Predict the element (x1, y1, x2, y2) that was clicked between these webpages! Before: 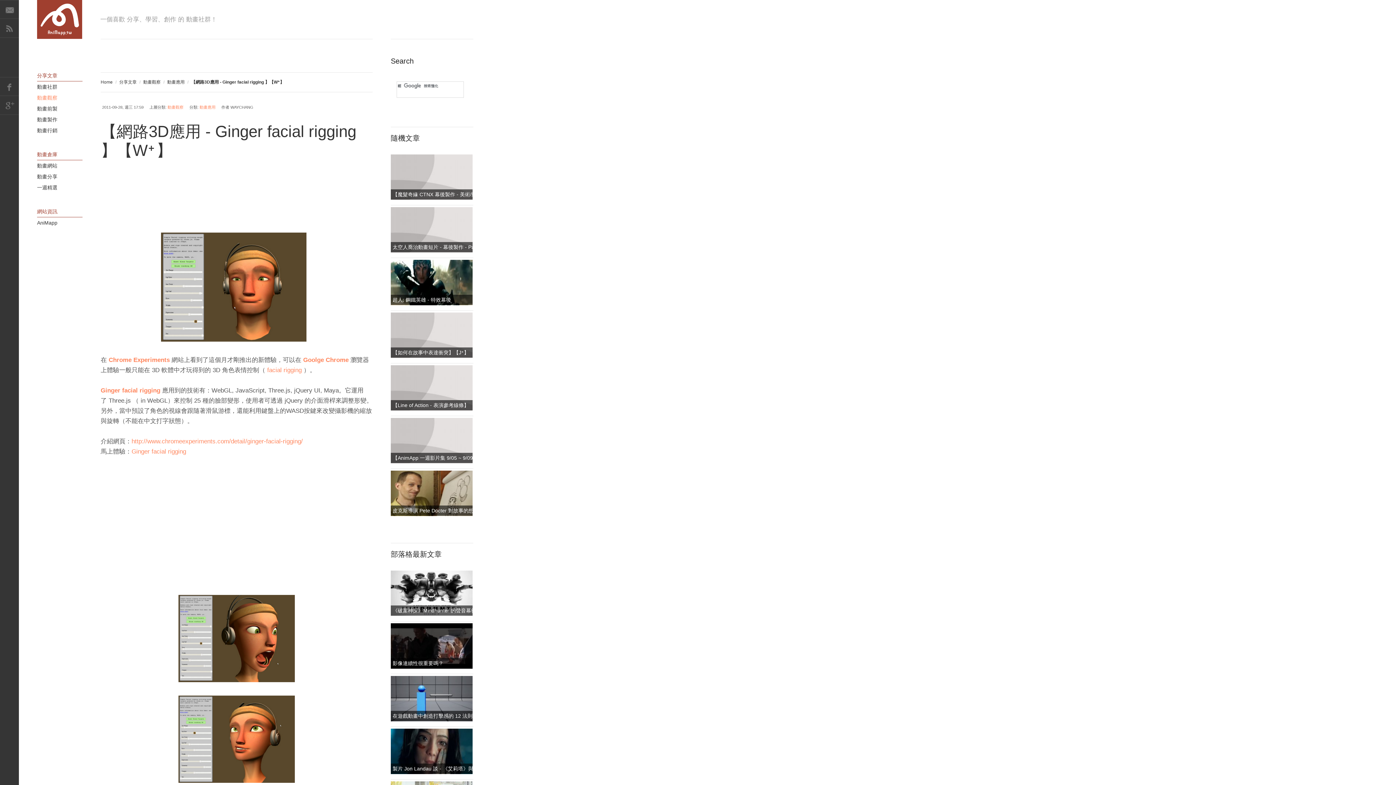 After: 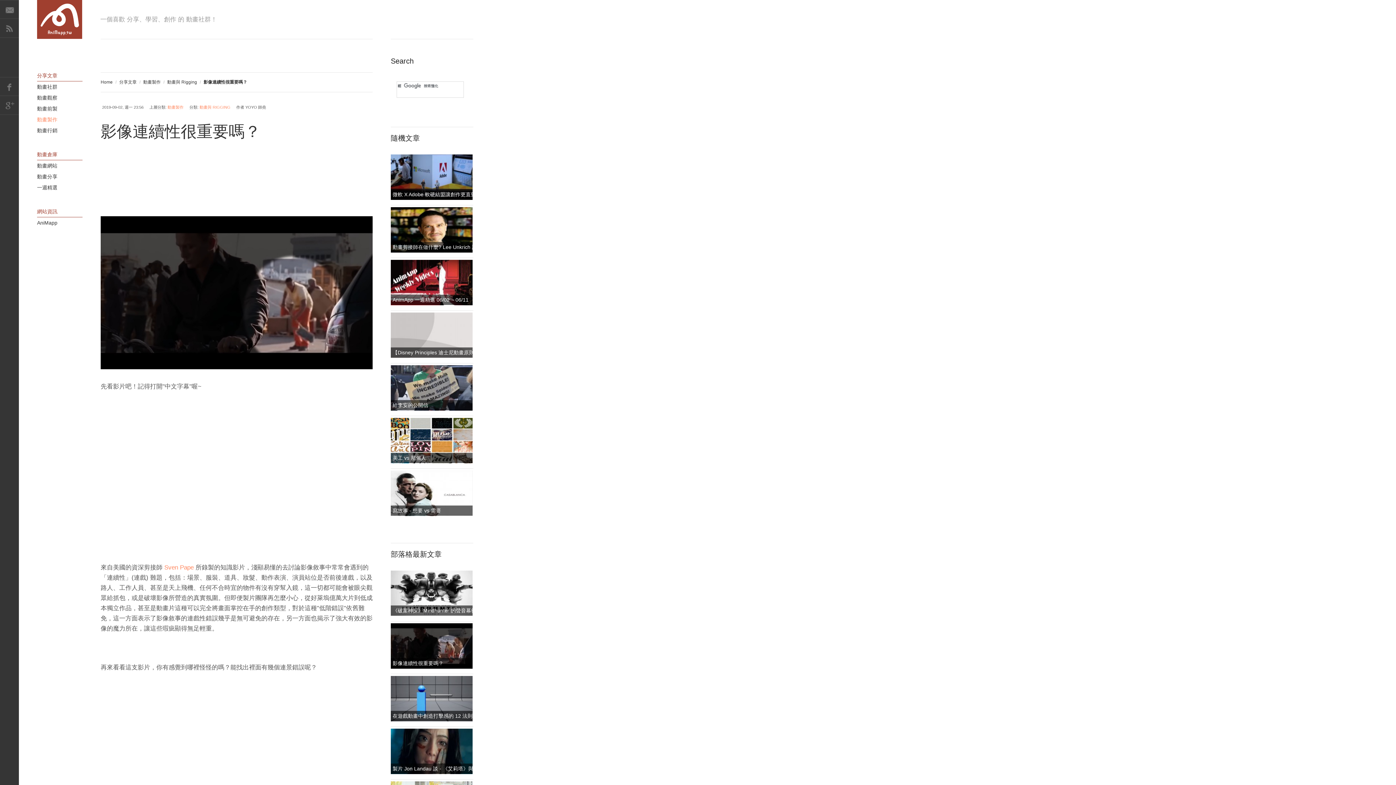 Action: label: 影像連續性很重要嗎？ bbox: (390, 664, 472, 670)